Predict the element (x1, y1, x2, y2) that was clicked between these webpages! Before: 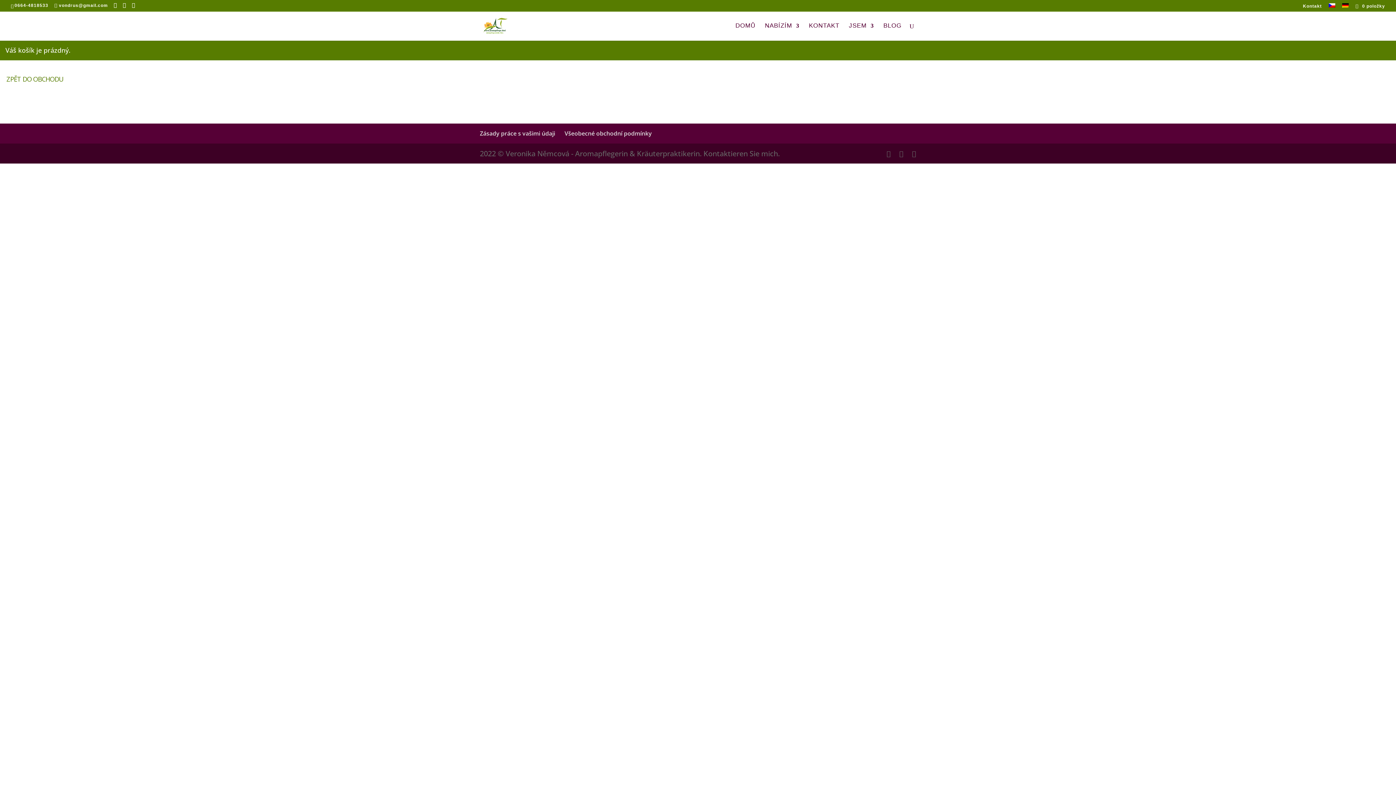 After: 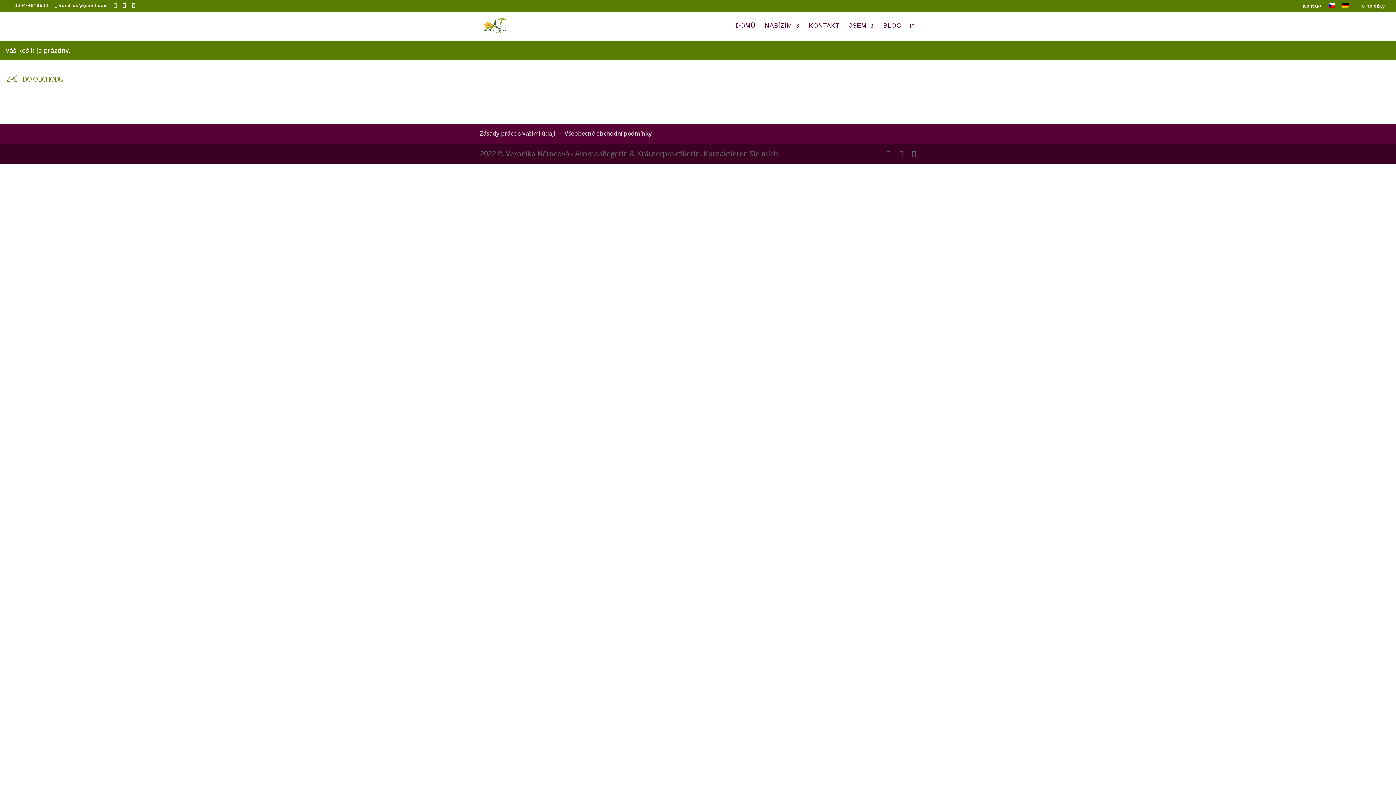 Action: bbox: (113, 2, 117, 8)